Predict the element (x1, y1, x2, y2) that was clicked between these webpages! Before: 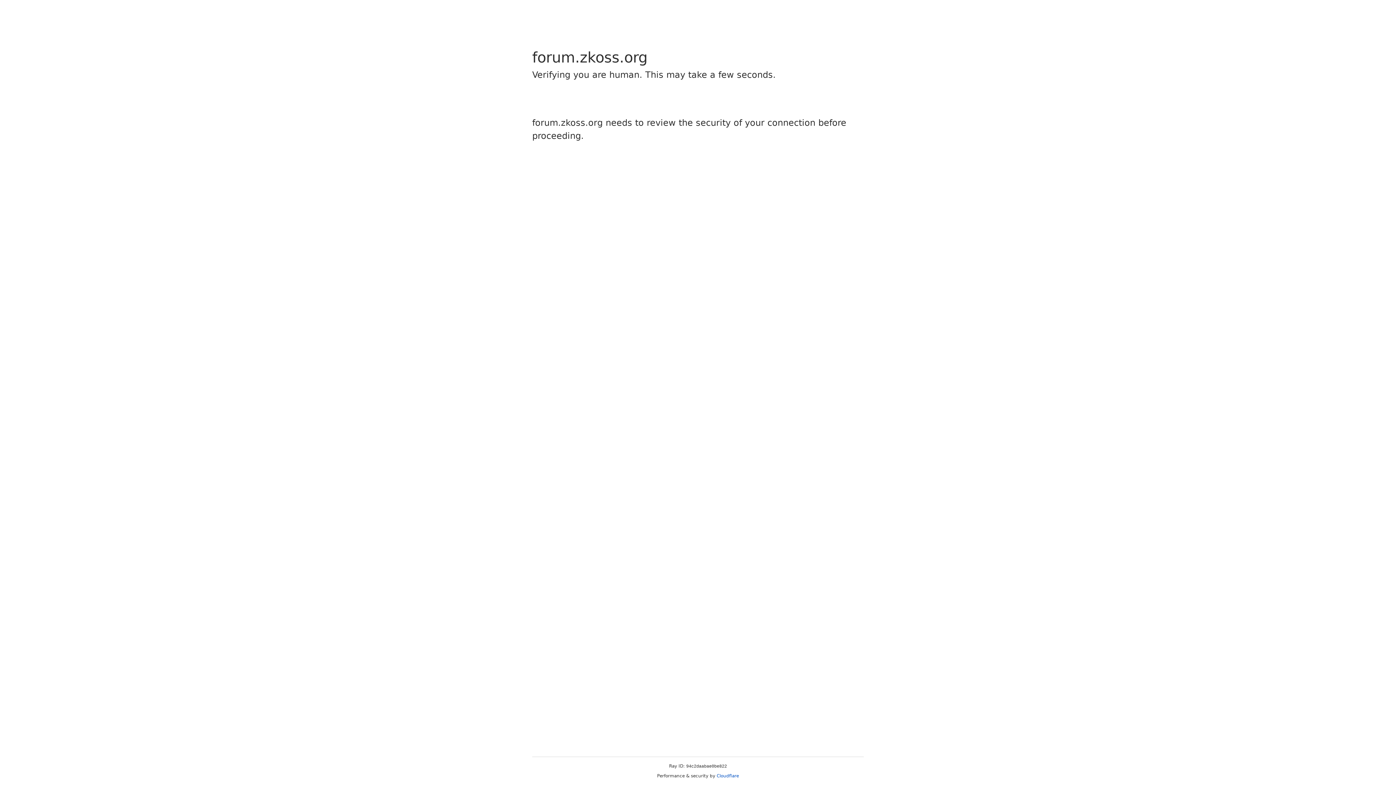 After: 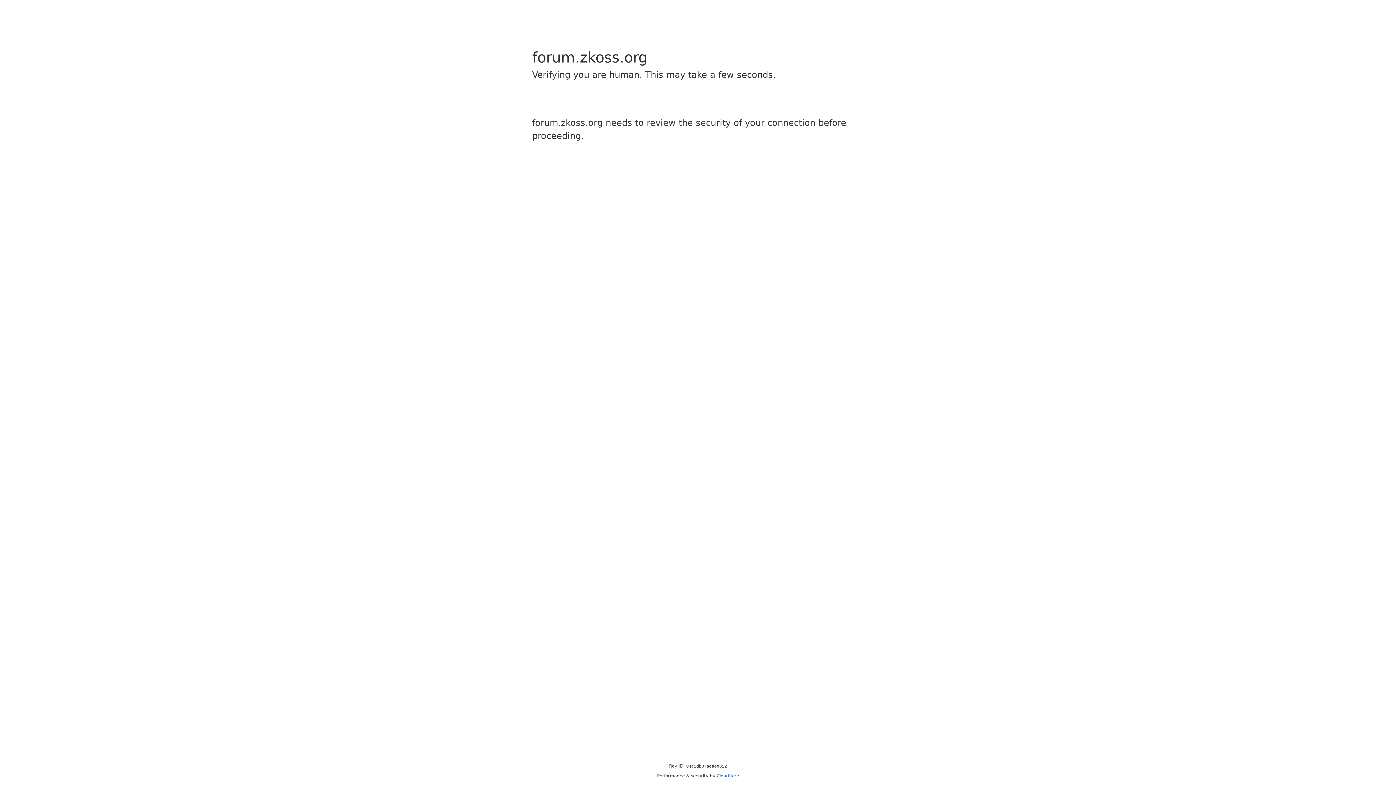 Action: label: Cloudflare bbox: (716, 773, 739, 778)